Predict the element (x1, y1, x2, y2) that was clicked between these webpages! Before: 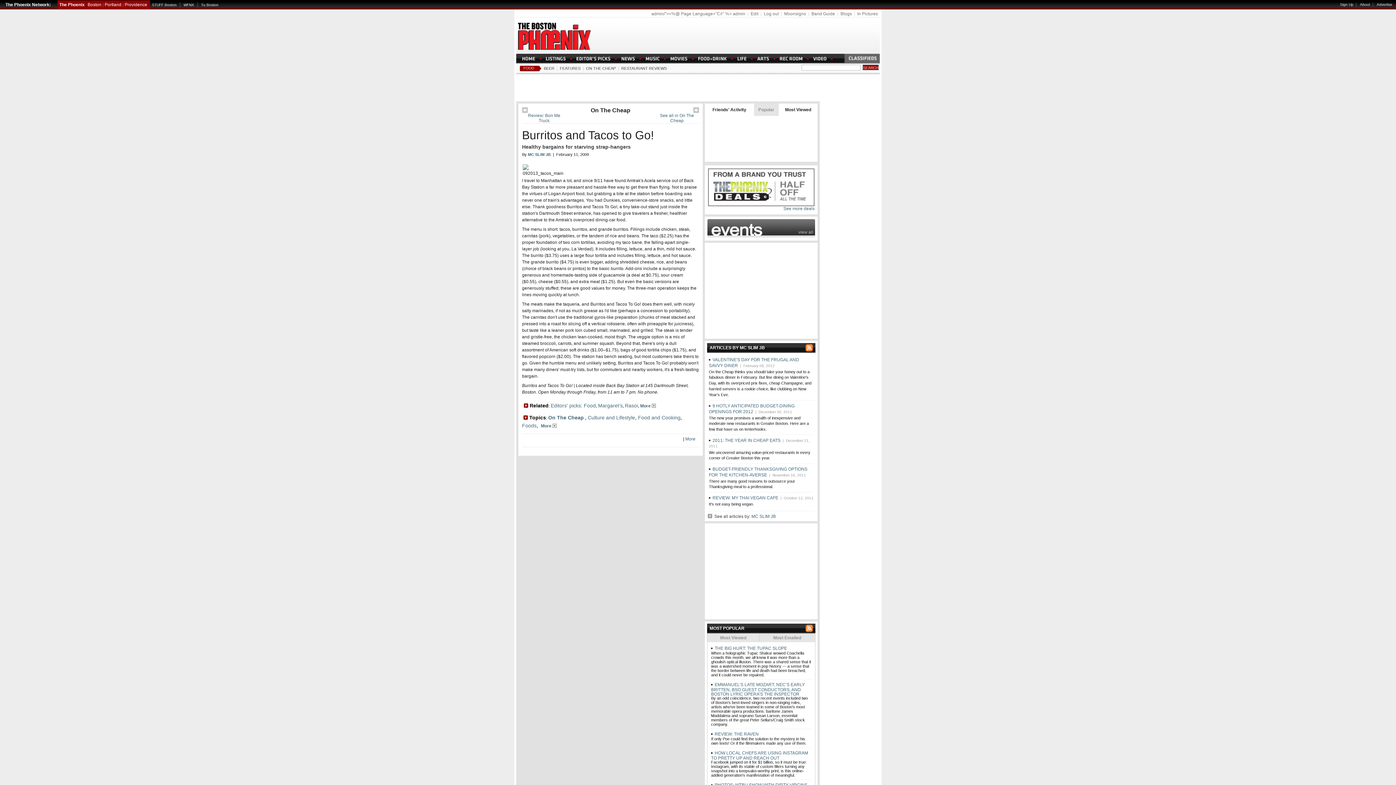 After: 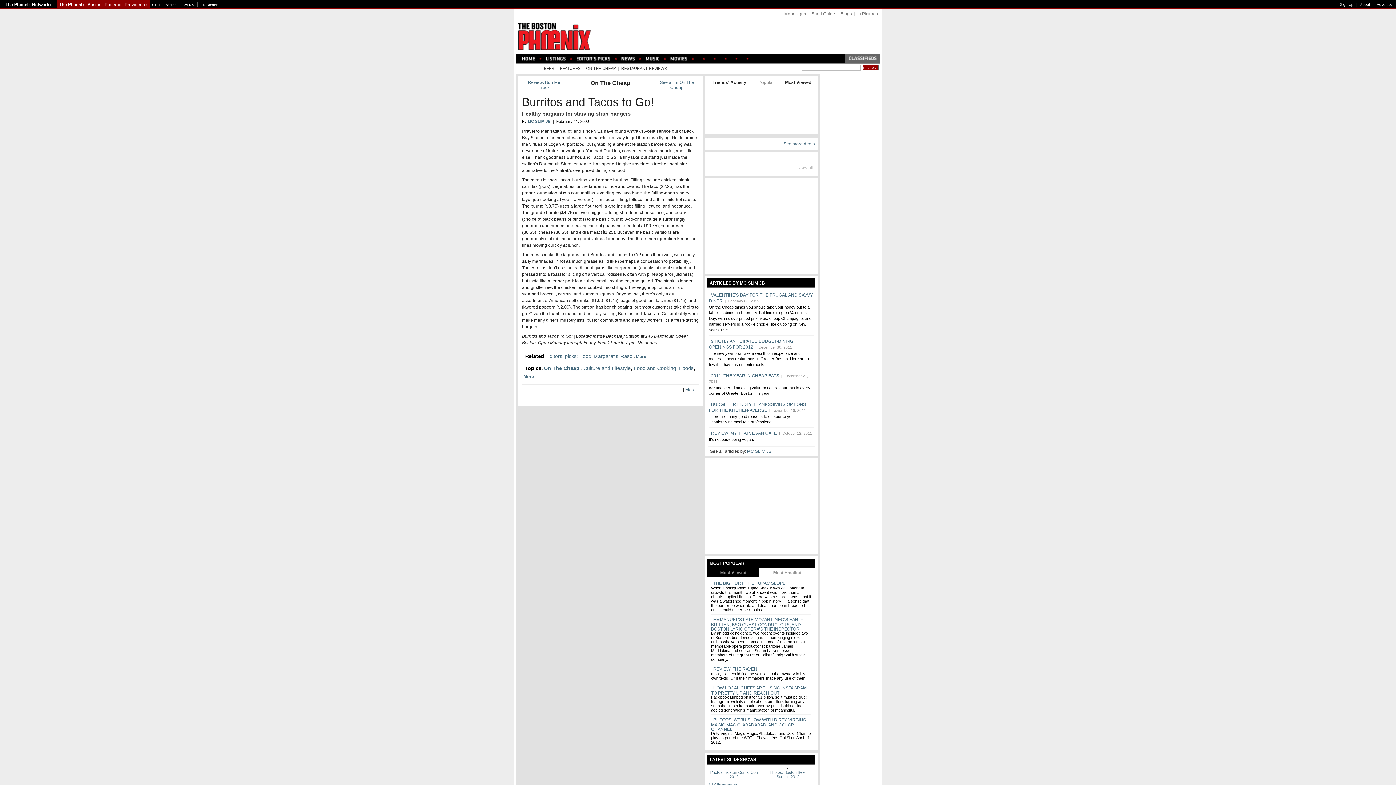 Action: bbox: (621, 56, 634, 61)